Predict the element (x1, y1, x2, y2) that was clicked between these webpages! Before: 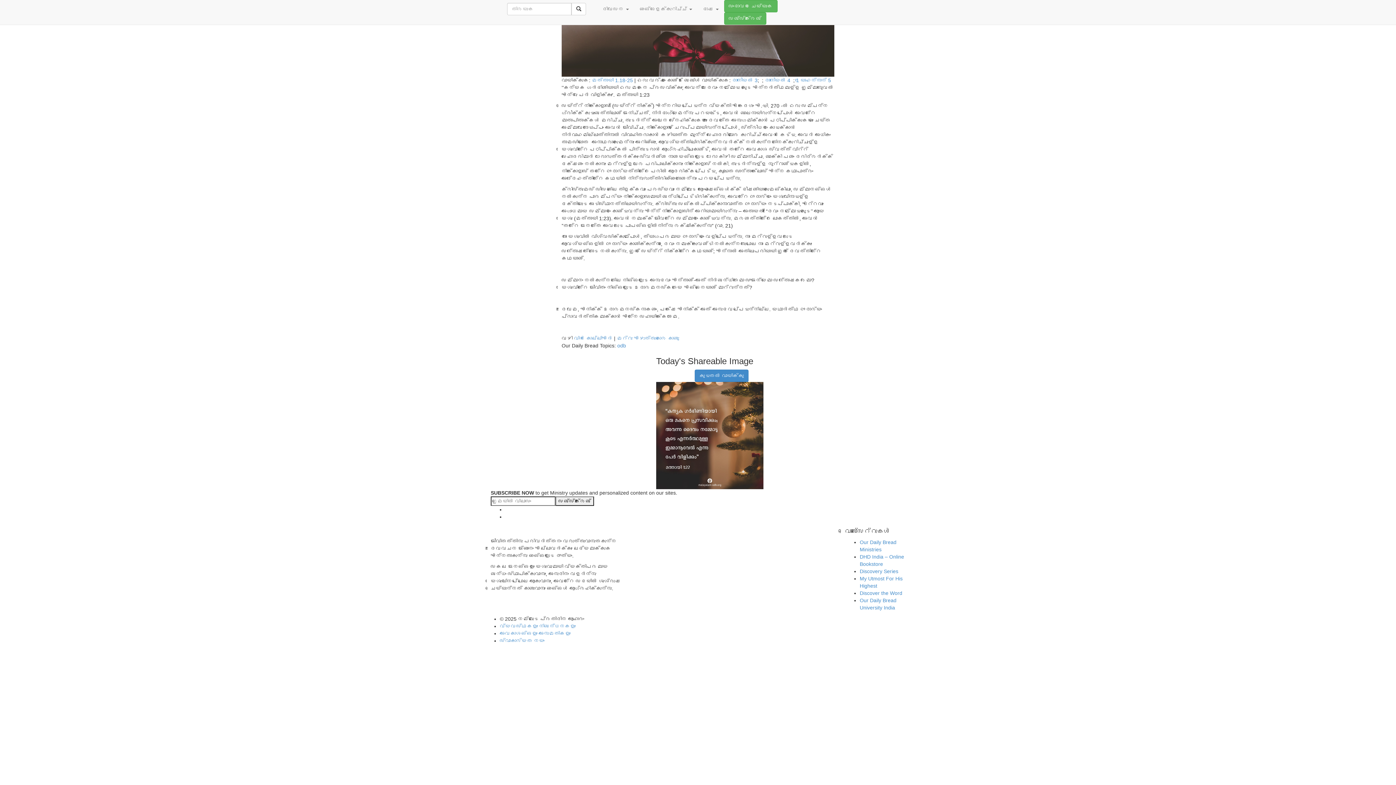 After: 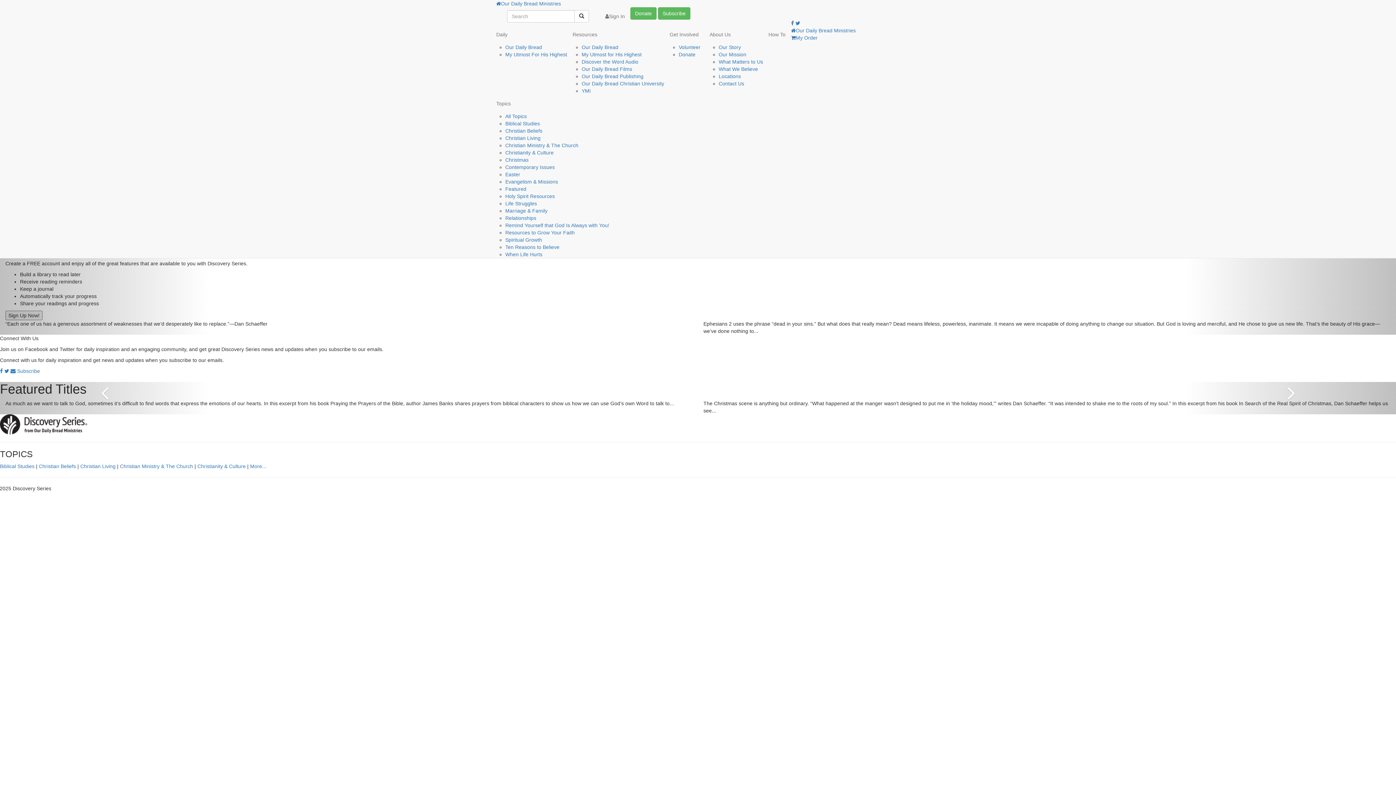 Action: label: Discovery Series bbox: (860, 568, 898, 574)